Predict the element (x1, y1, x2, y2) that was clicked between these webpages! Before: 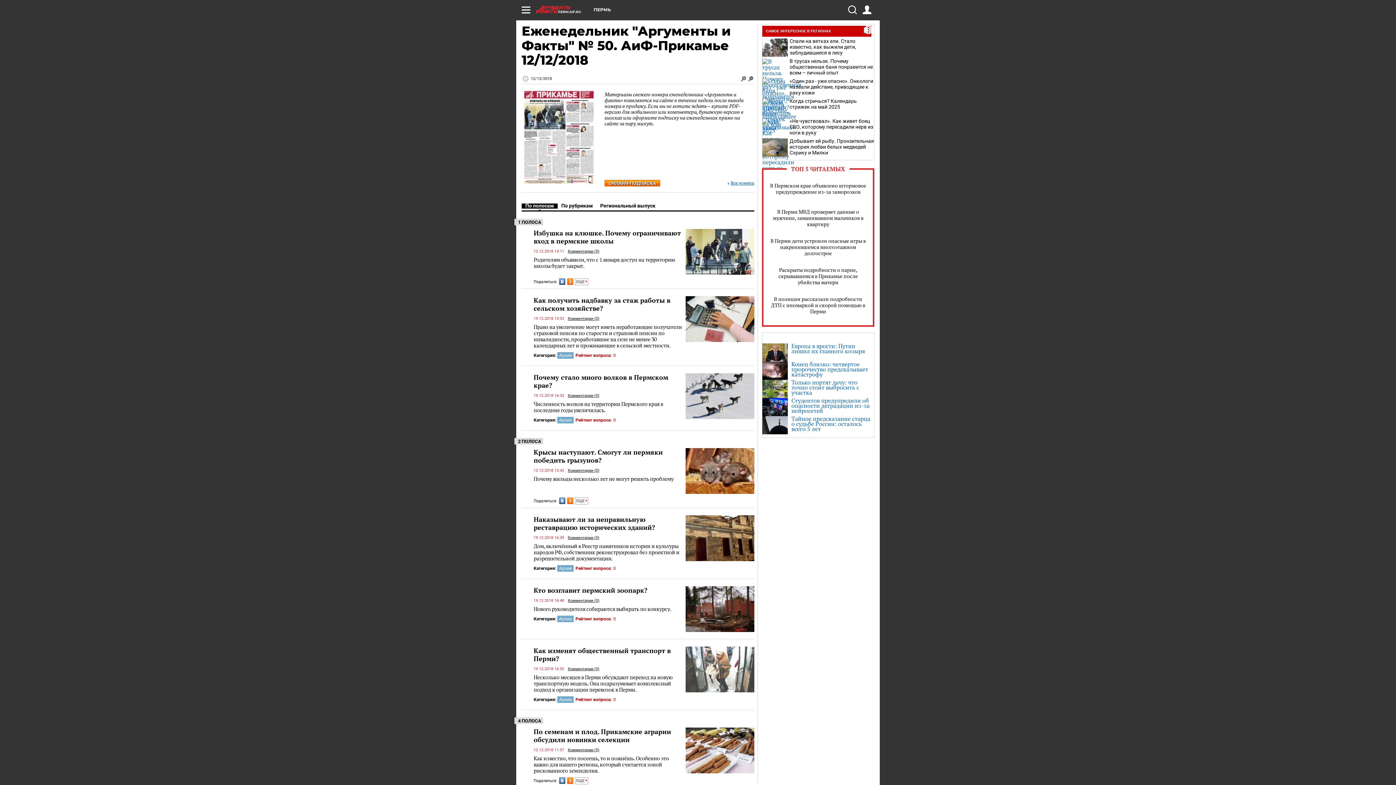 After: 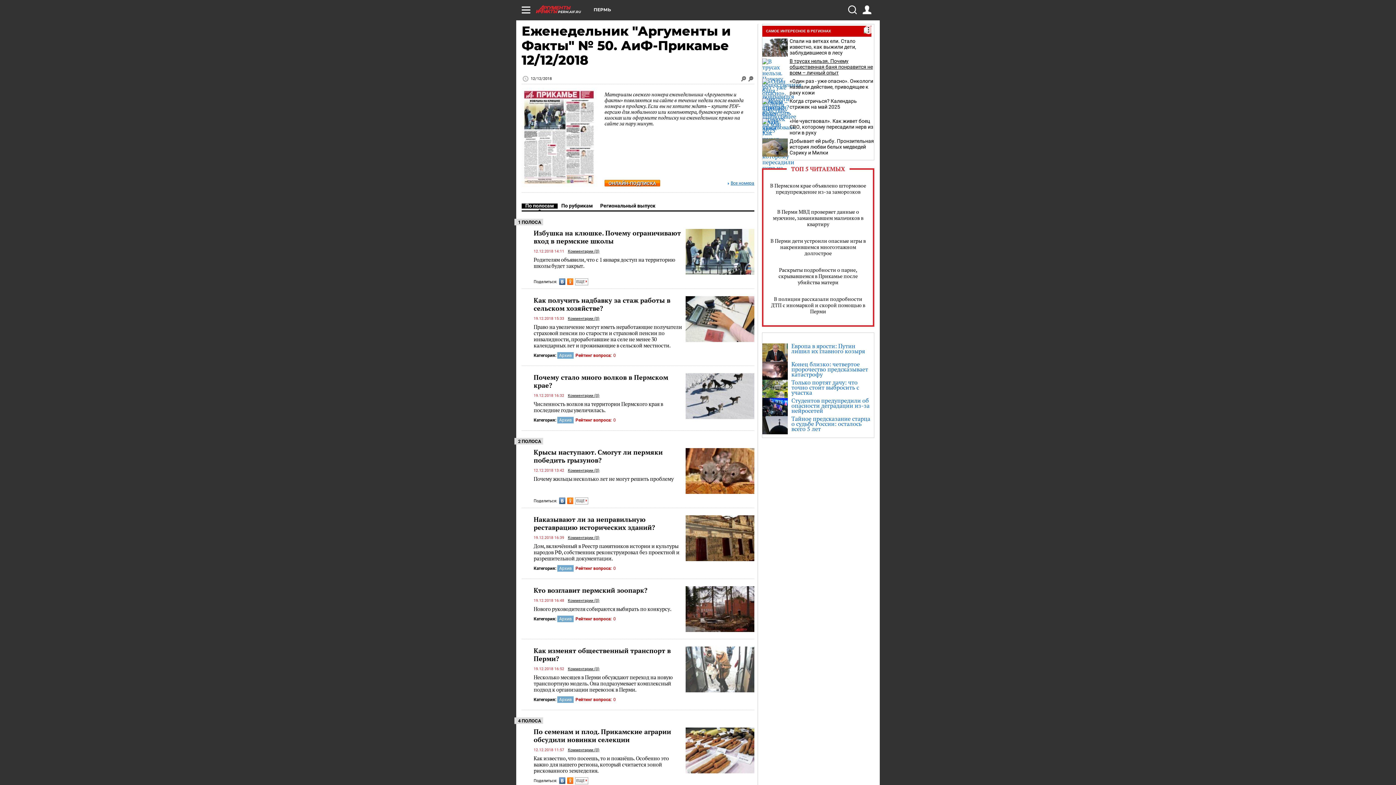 Action: bbox: (789, 58, 873, 75) label: В трусах нельзя. Почему общественная баня понравится не всем – личный опыт